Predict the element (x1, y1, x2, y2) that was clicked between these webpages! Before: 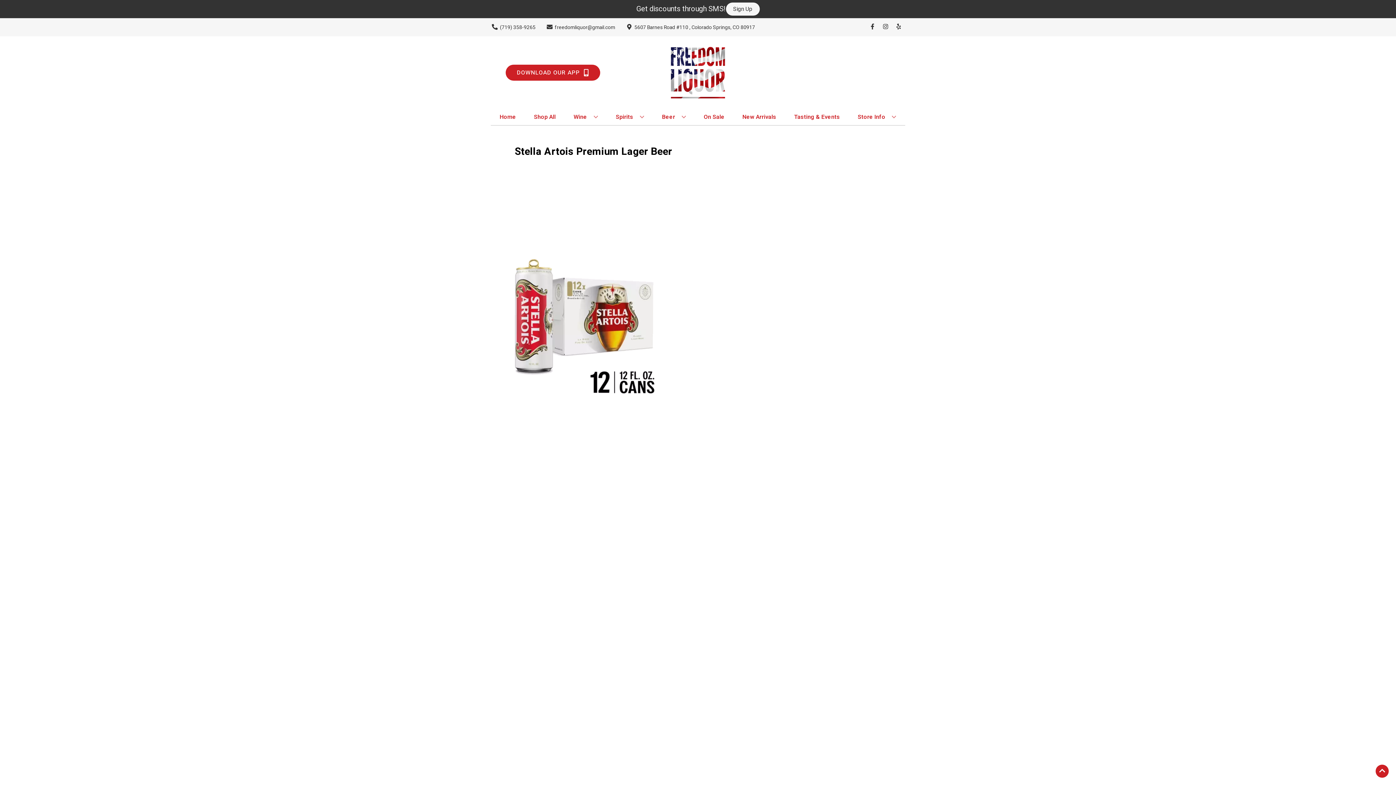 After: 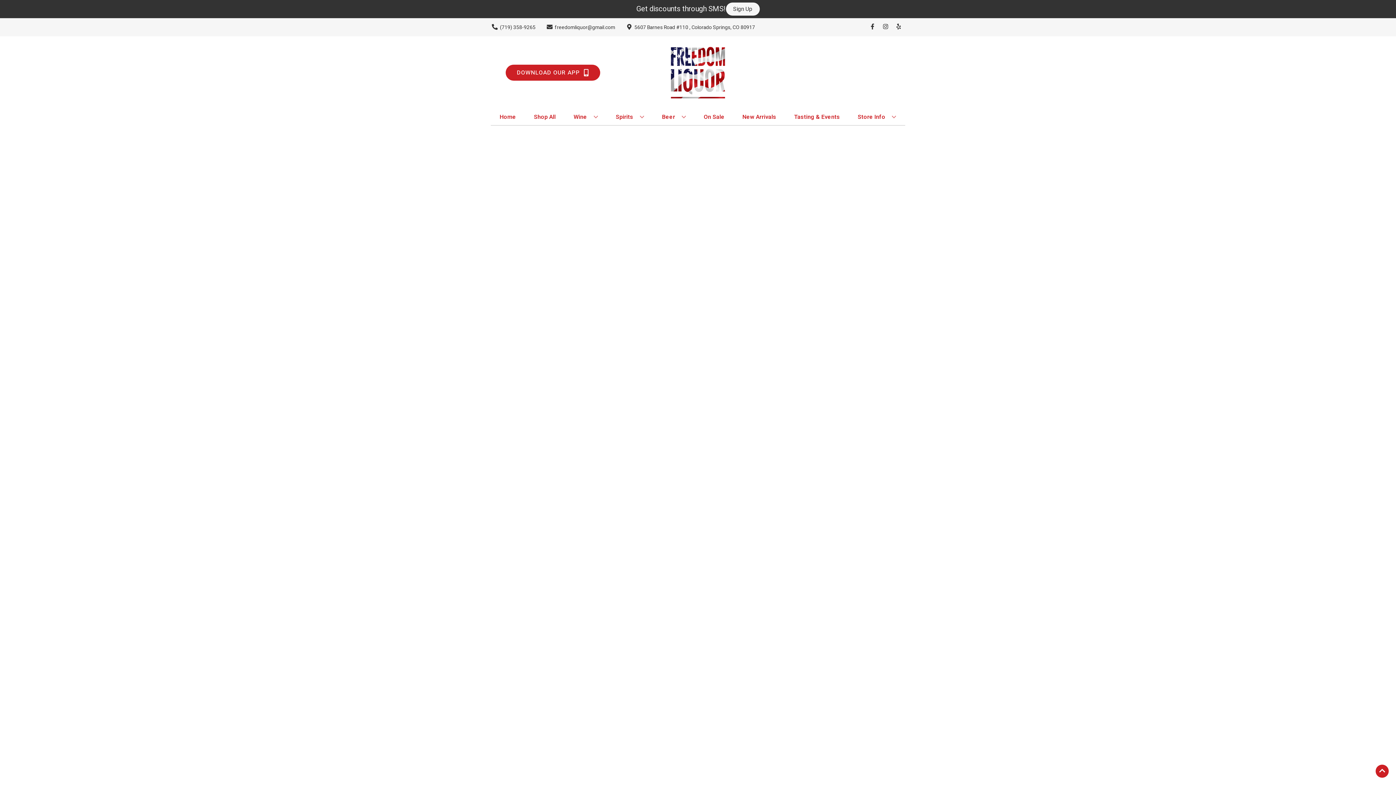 Action: label: New Arrivals bbox: (739, 109, 779, 125)